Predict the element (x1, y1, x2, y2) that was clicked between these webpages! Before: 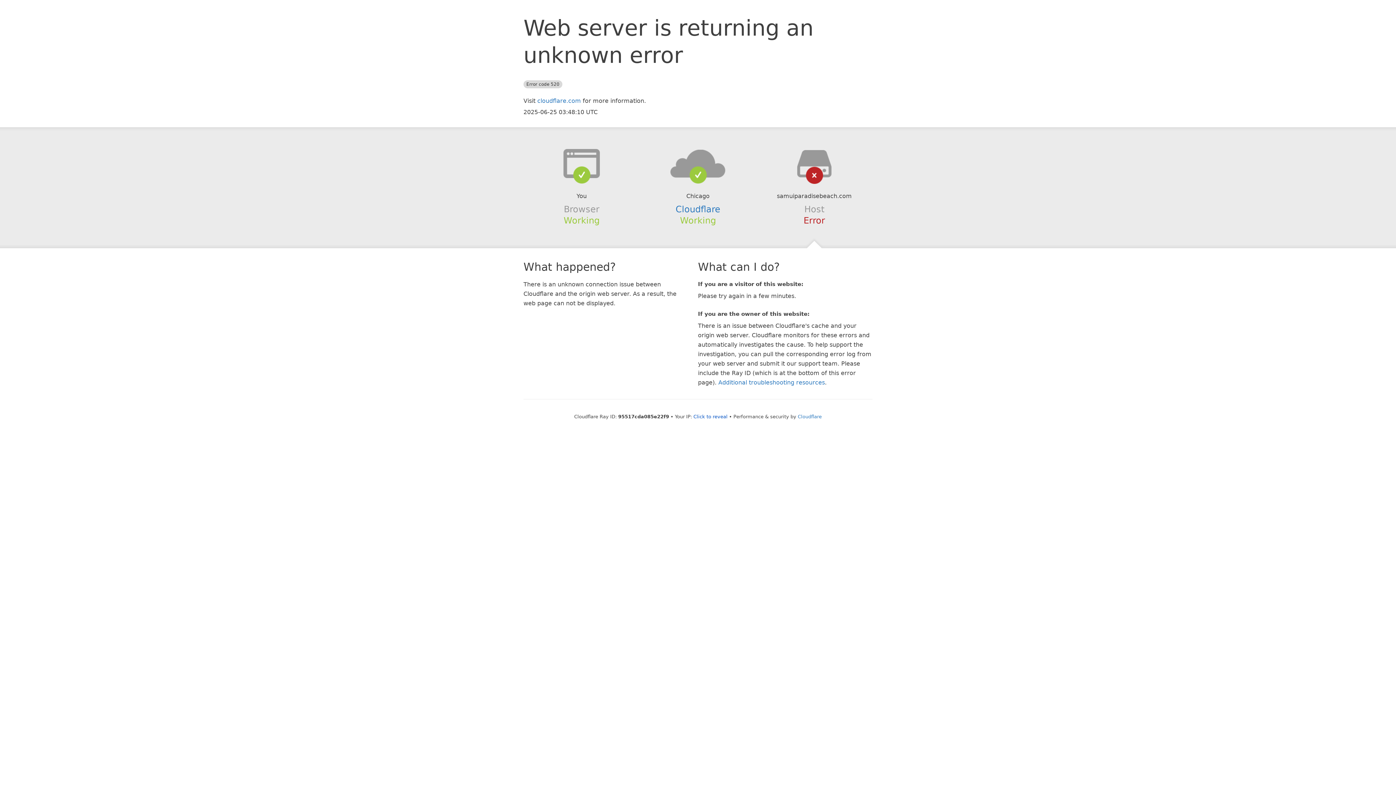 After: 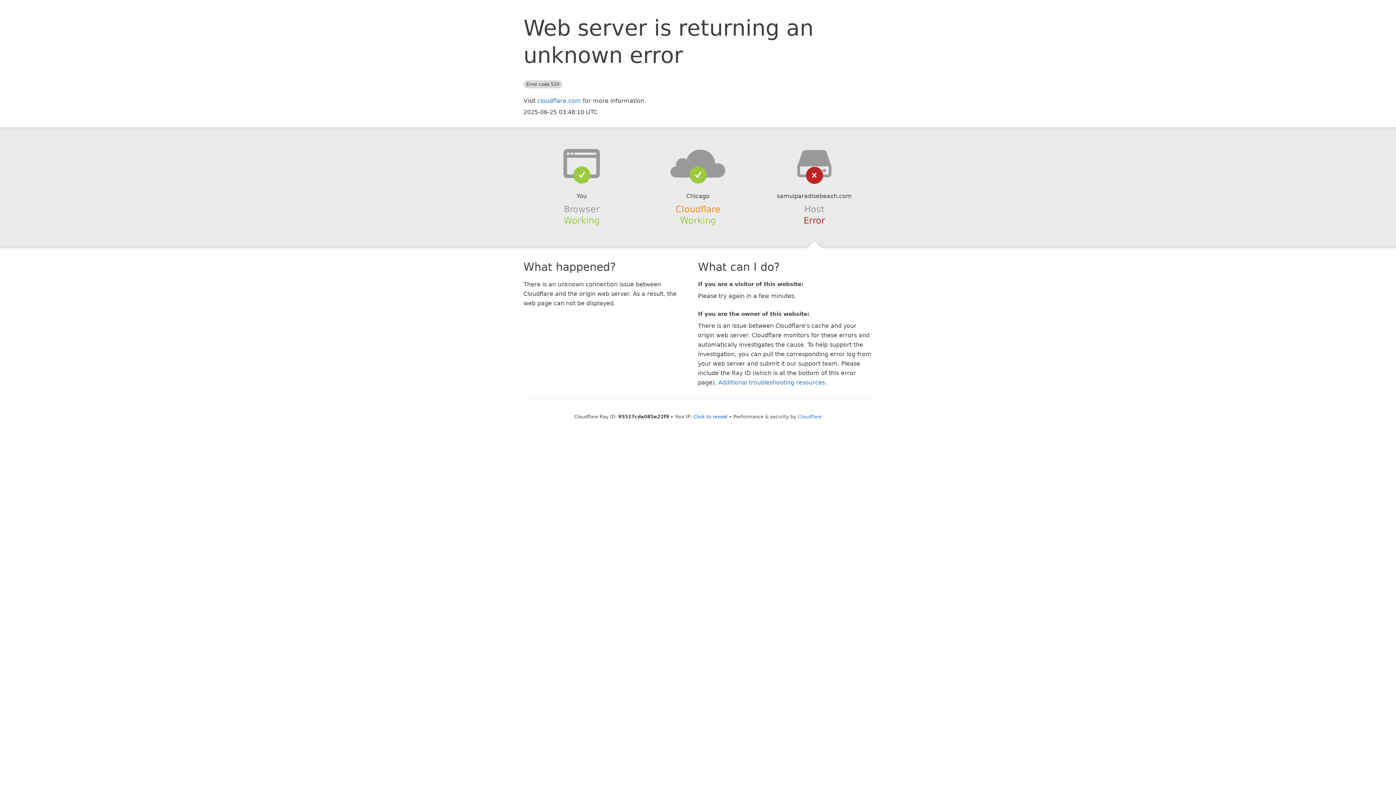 Action: bbox: (675, 204, 720, 214) label: Cloudflare